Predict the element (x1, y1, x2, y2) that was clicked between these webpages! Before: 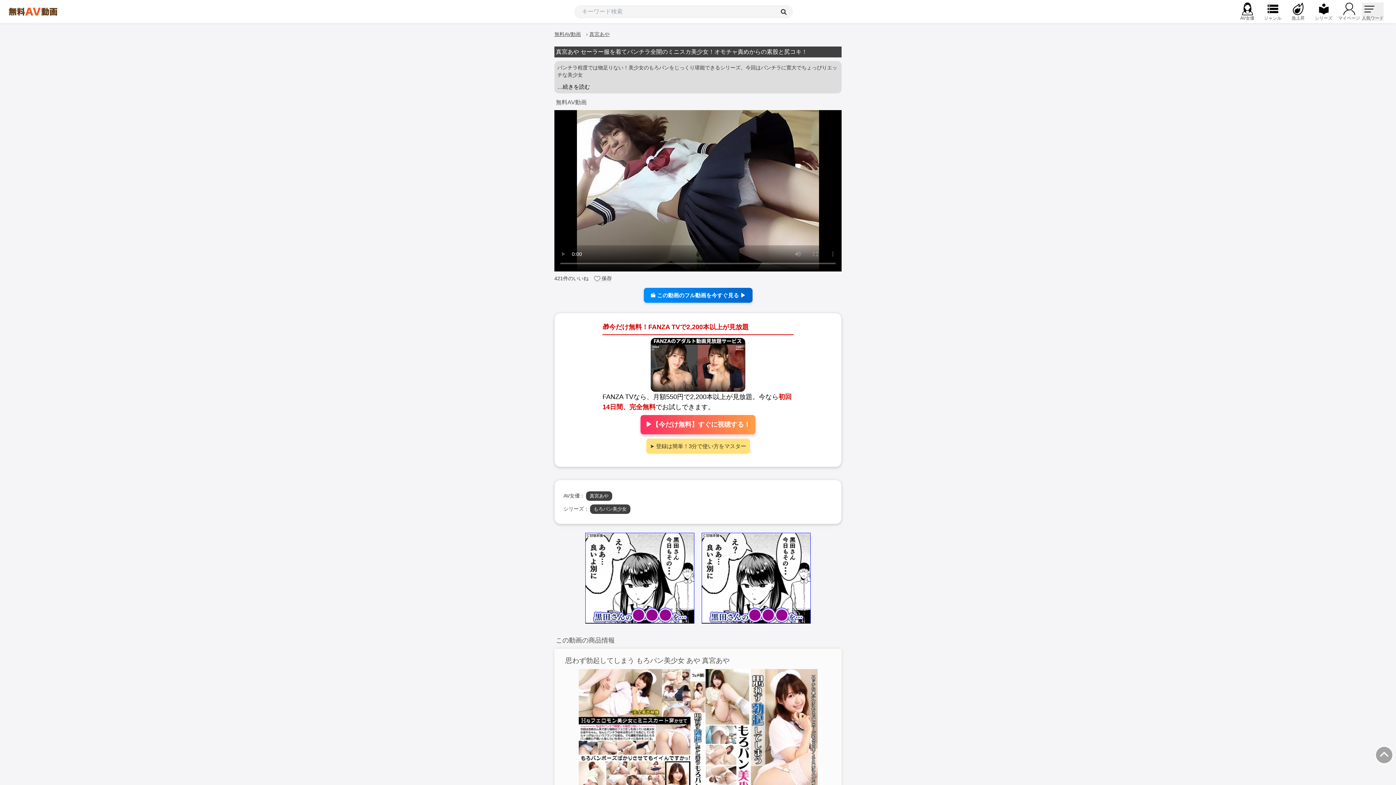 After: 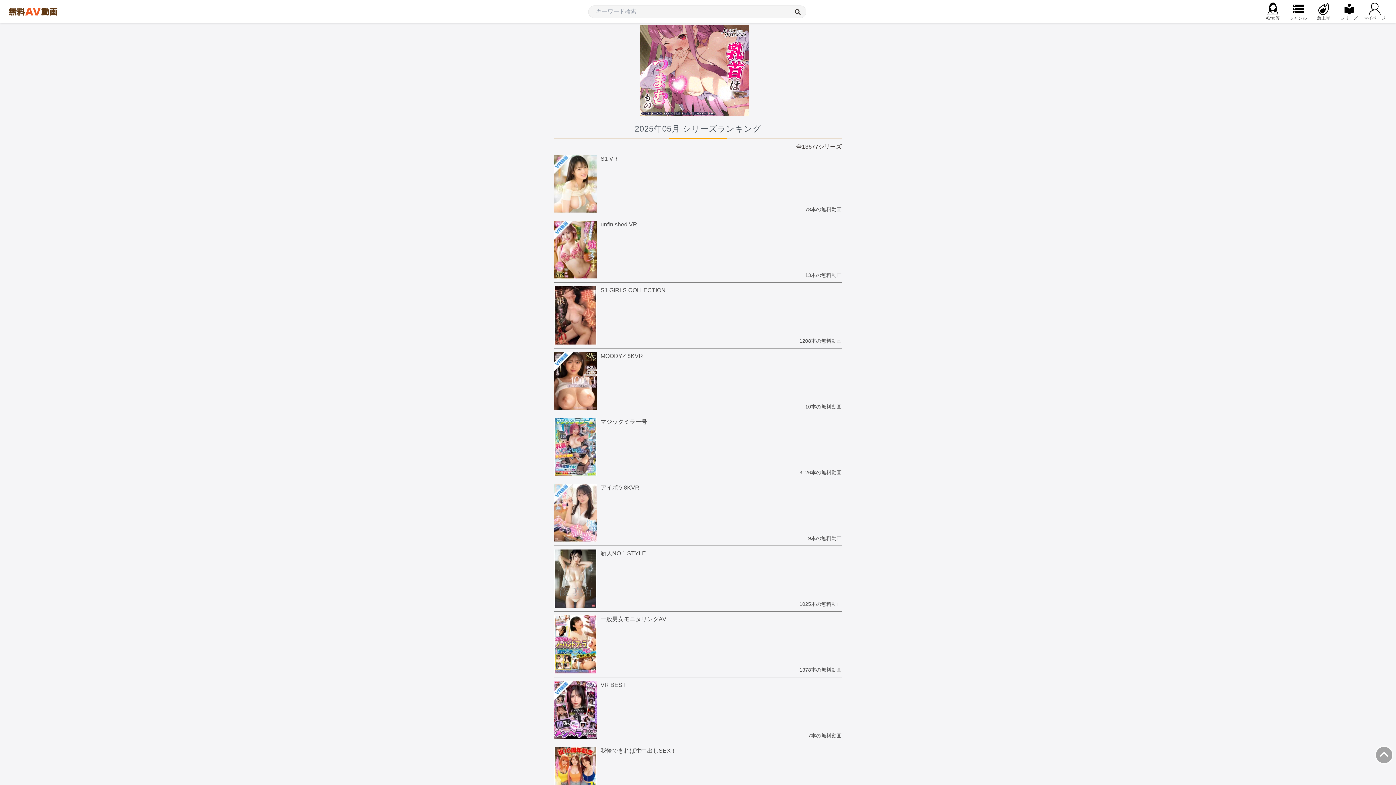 Action: bbox: (1311, 2, 1336, 20) label: シリーズ